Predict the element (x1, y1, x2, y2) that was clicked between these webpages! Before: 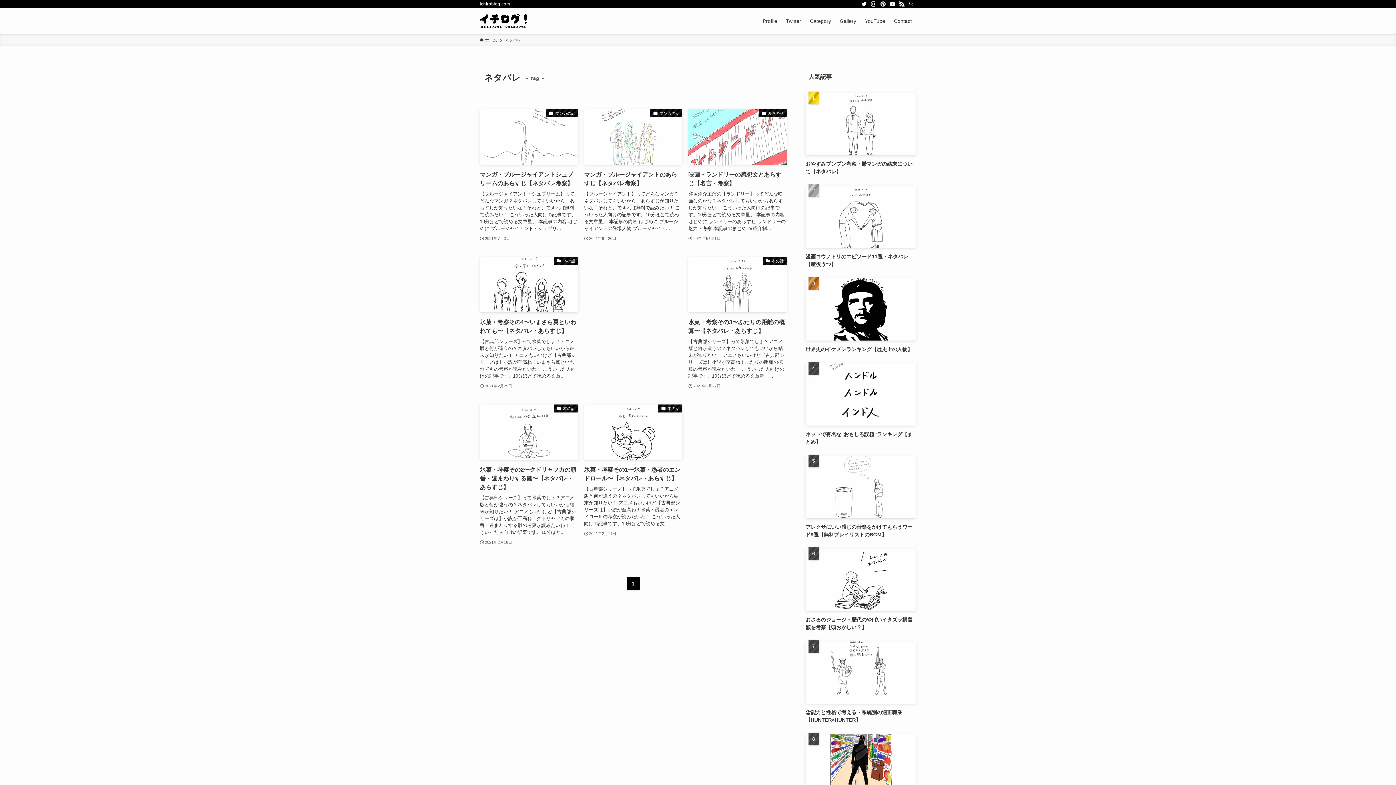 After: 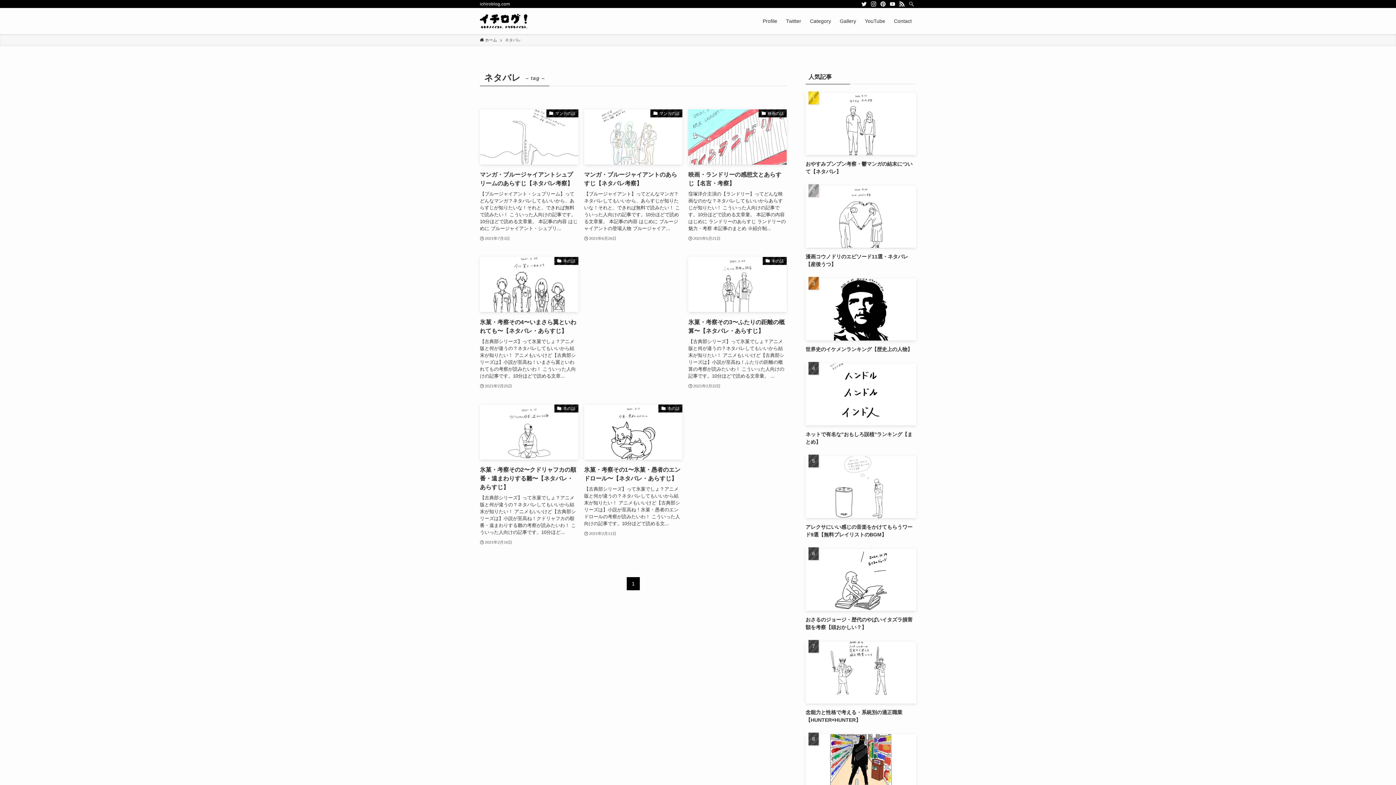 Action: bbox: (869, 0, 878, 8) label: instagram